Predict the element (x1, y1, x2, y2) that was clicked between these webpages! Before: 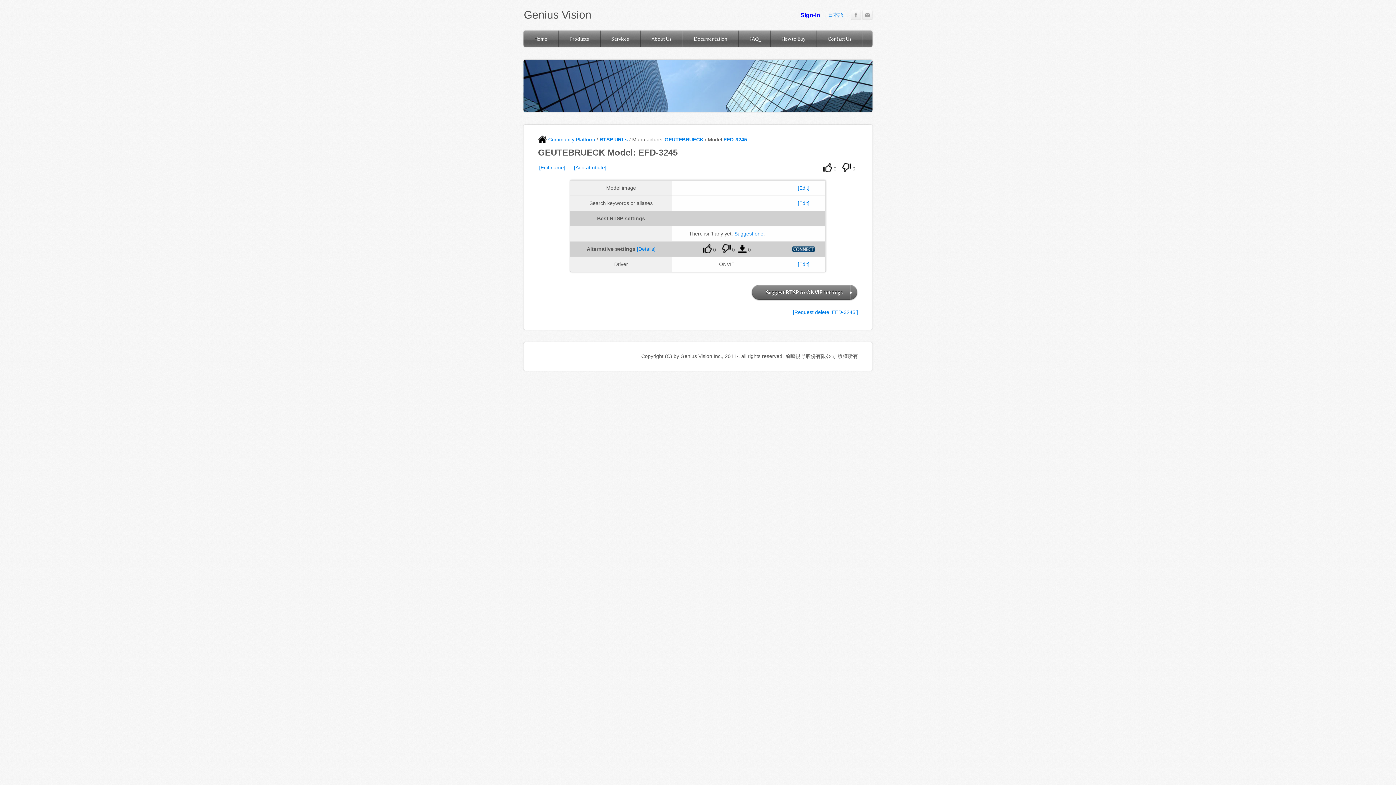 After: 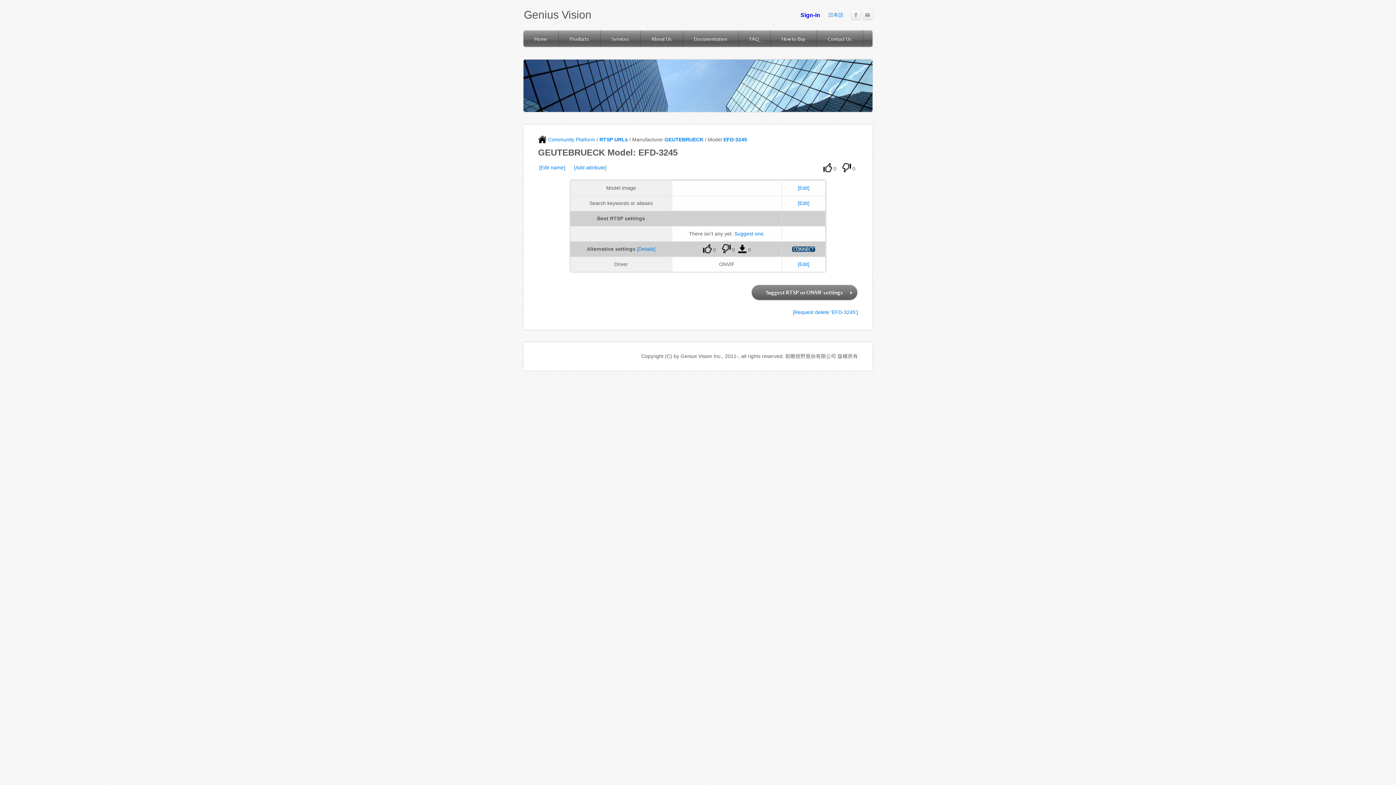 Action: bbox: (850, 9, 861, 20)